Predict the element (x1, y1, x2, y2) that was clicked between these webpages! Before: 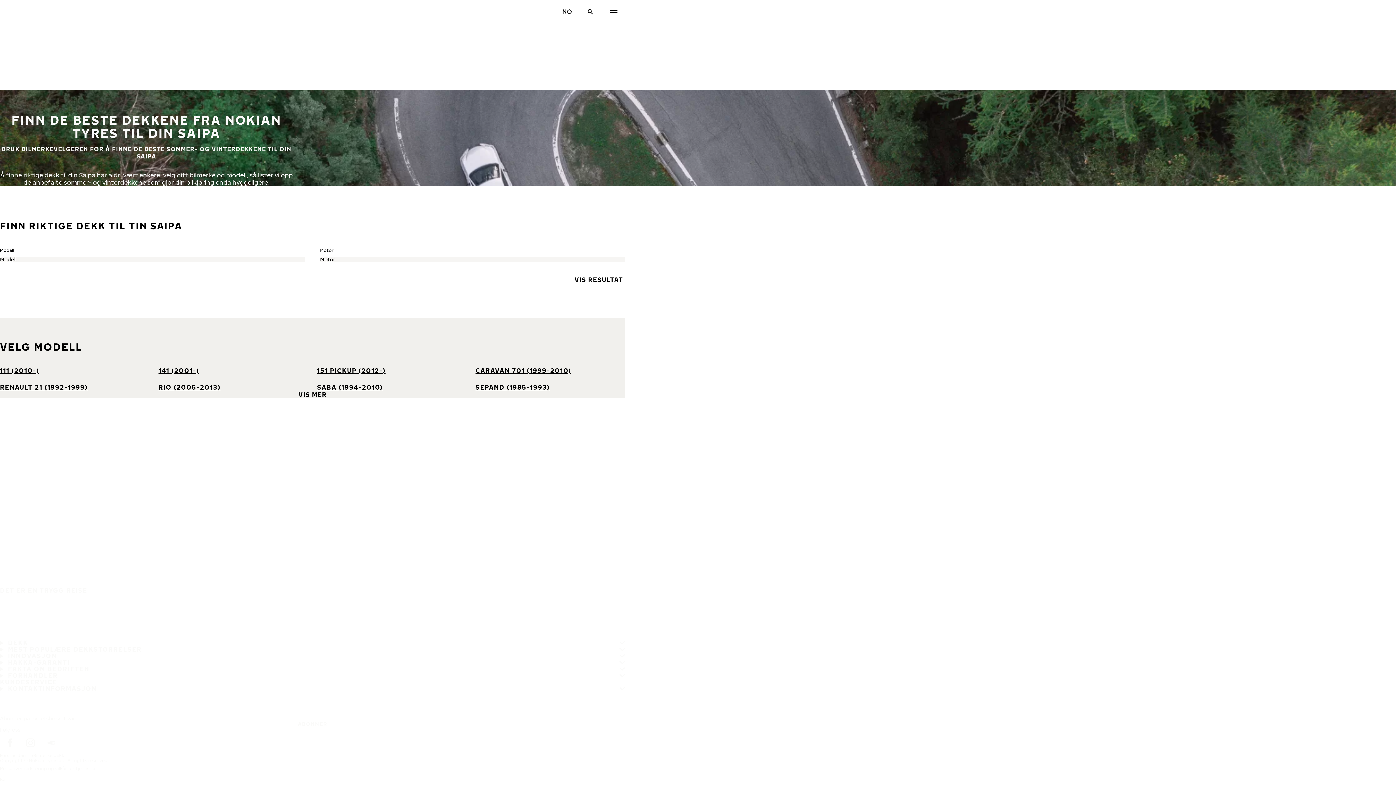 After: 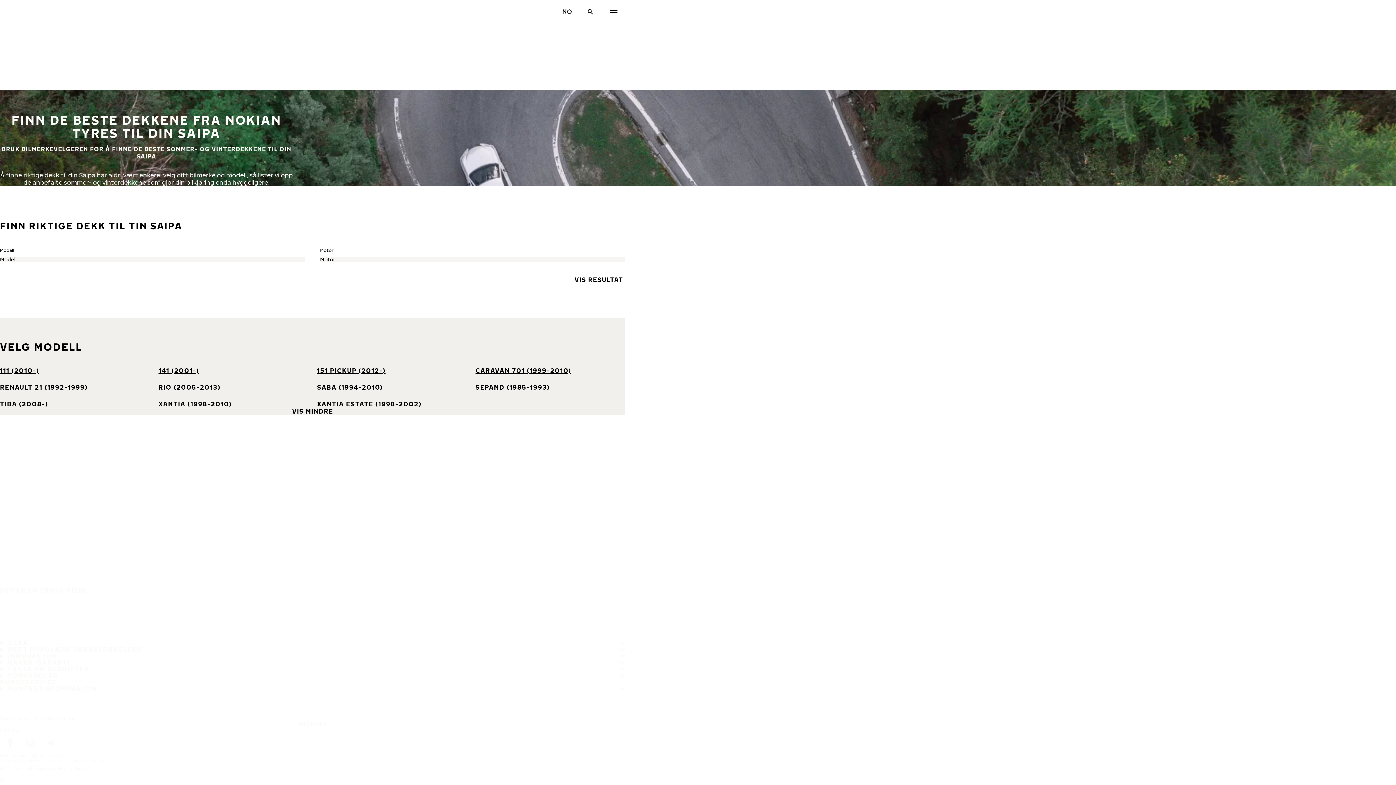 Action: bbox: (296, 391, 329, 398) label: VIS MER